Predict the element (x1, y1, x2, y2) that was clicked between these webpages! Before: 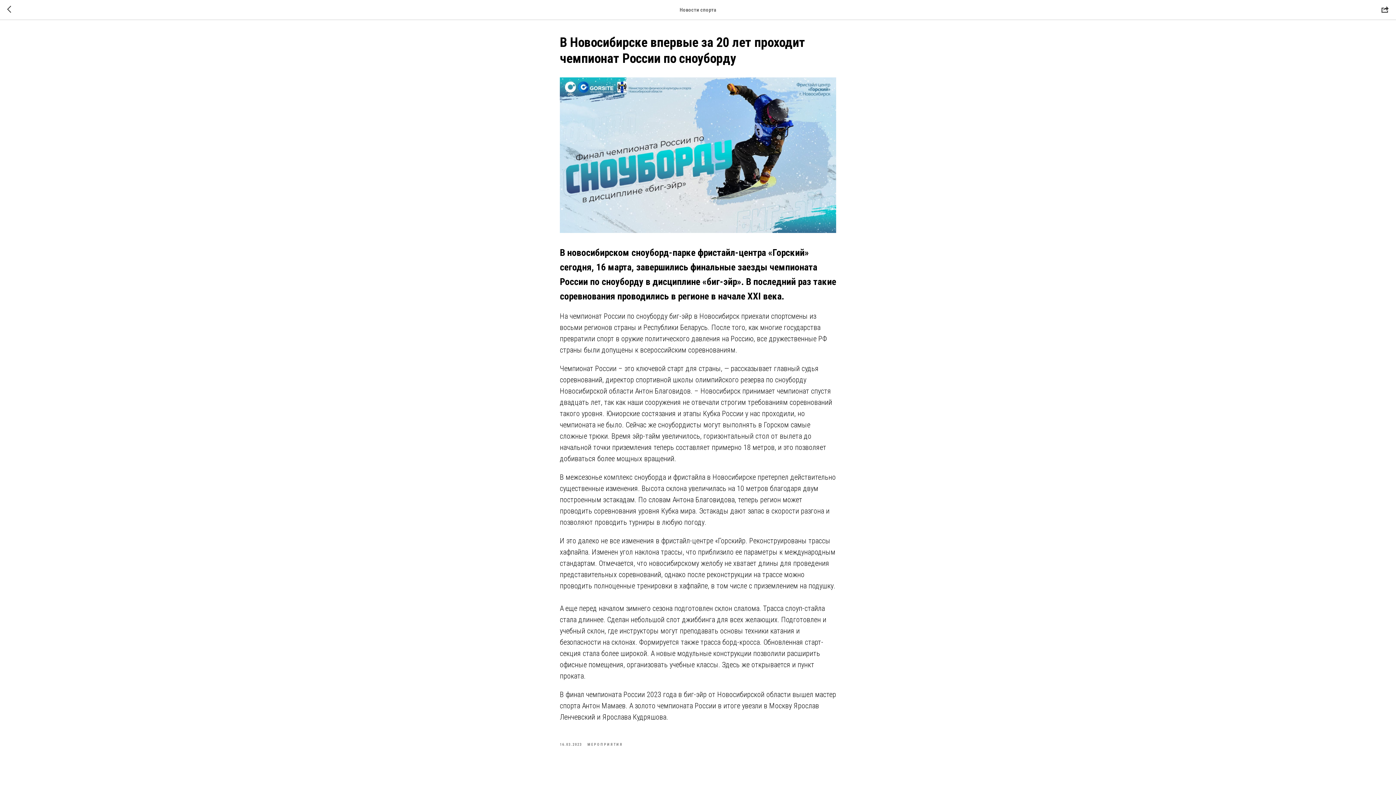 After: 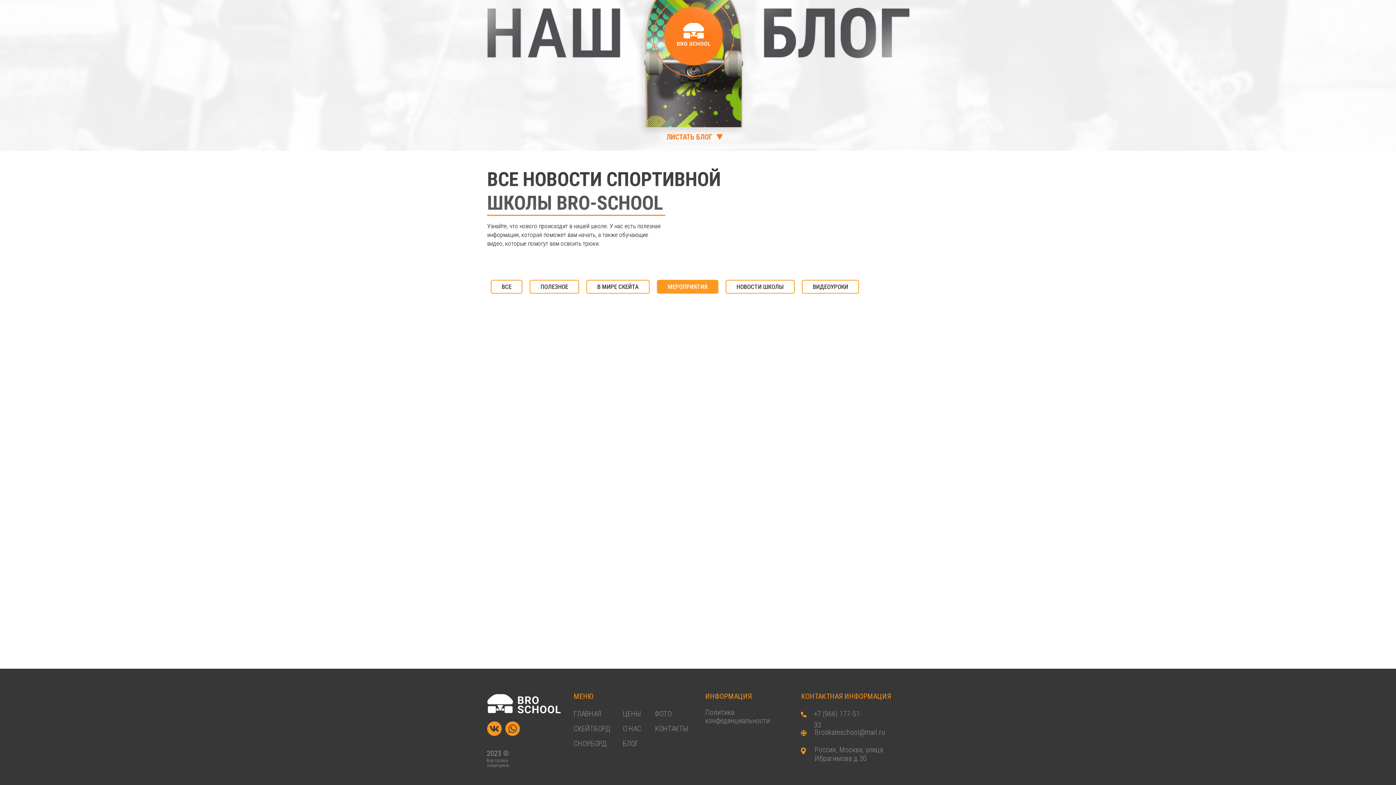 Action: bbox: (587, 740, 623, 747) label: МЕРОПРИЯТИЯ